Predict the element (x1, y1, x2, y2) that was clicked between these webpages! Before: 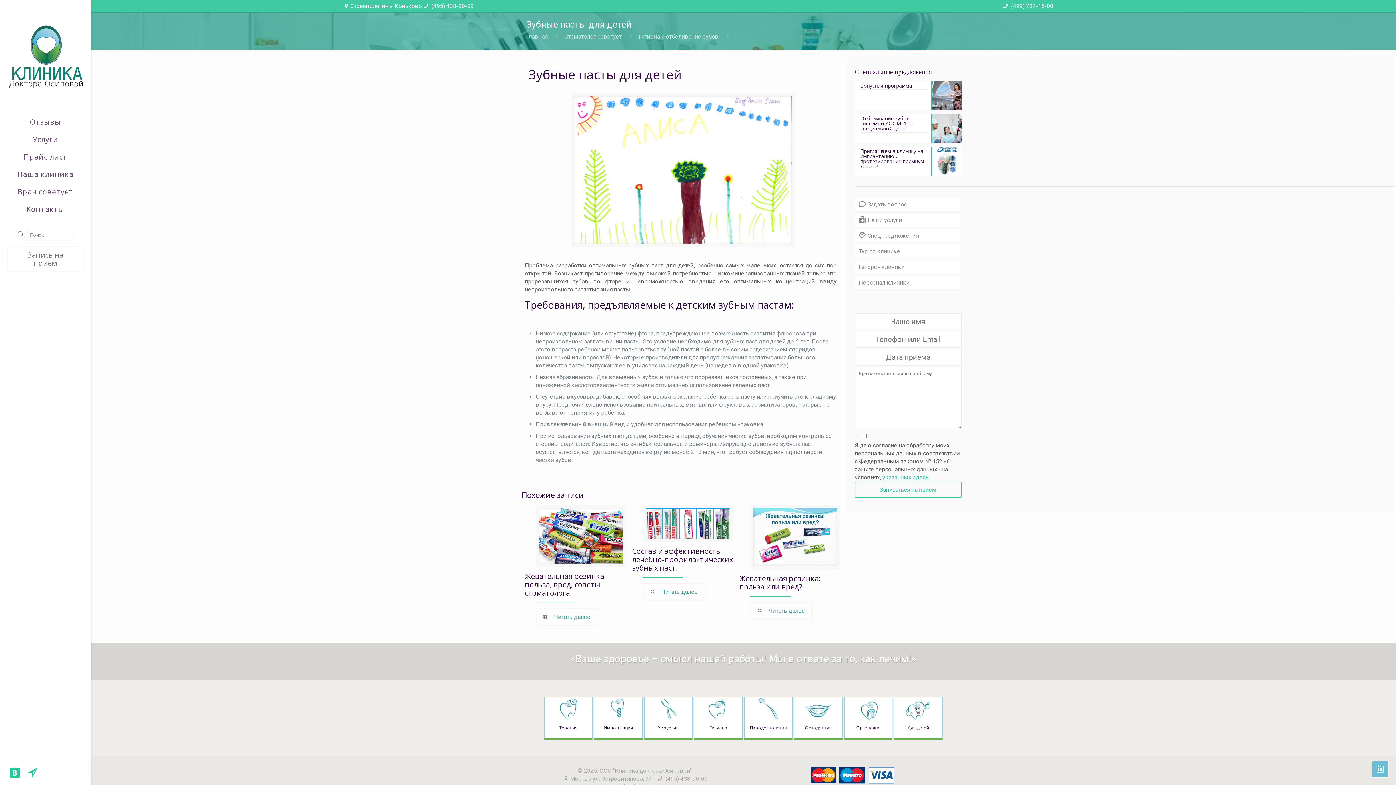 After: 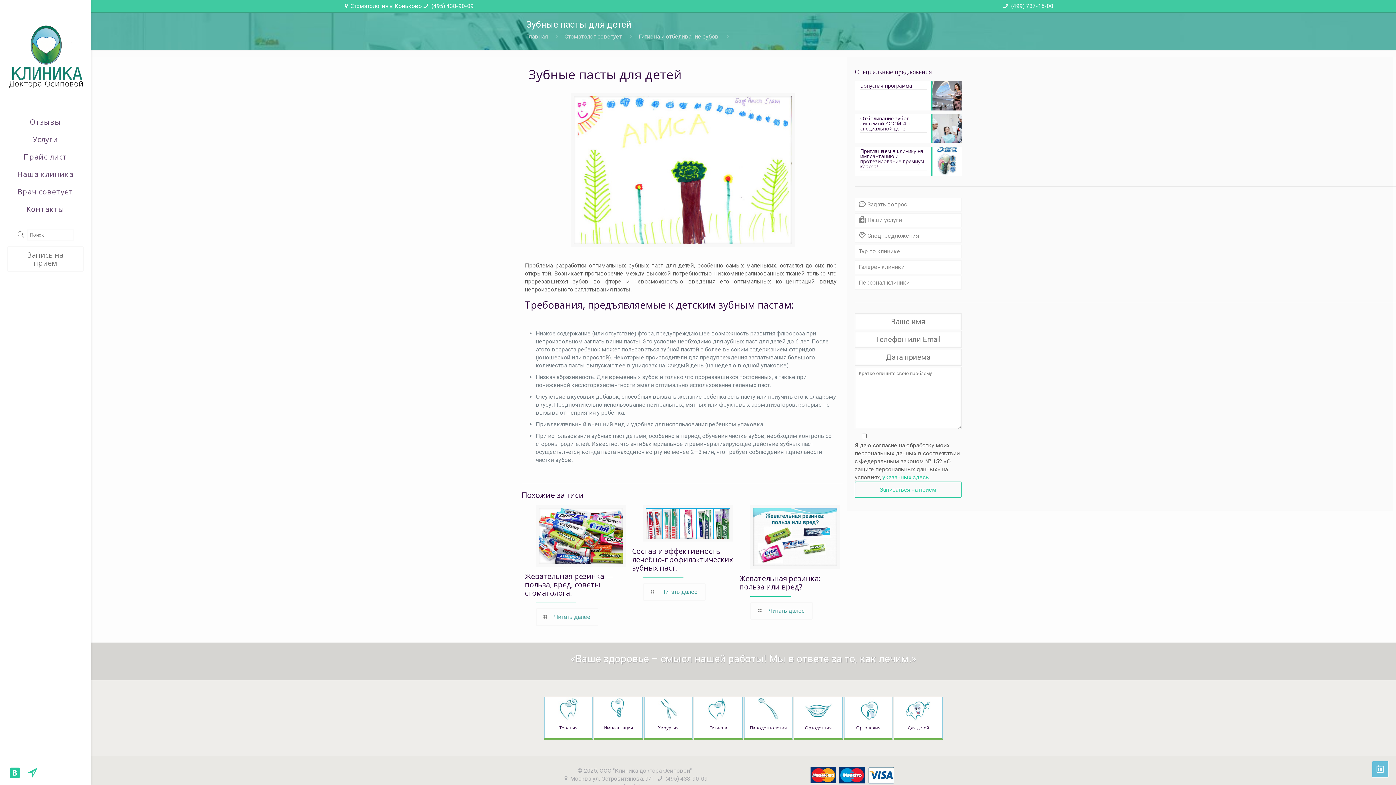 Action: bbox: (1372, 761, 1389, 778)